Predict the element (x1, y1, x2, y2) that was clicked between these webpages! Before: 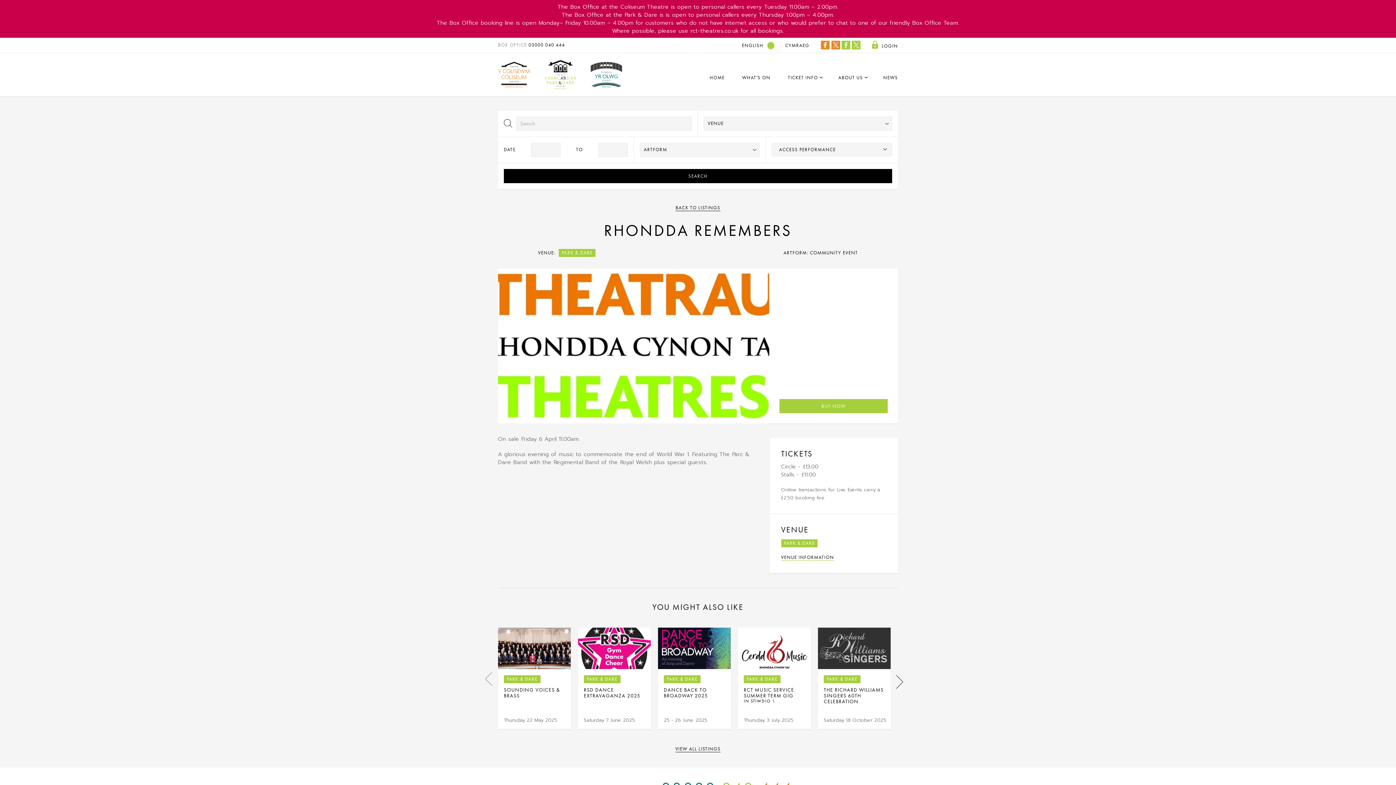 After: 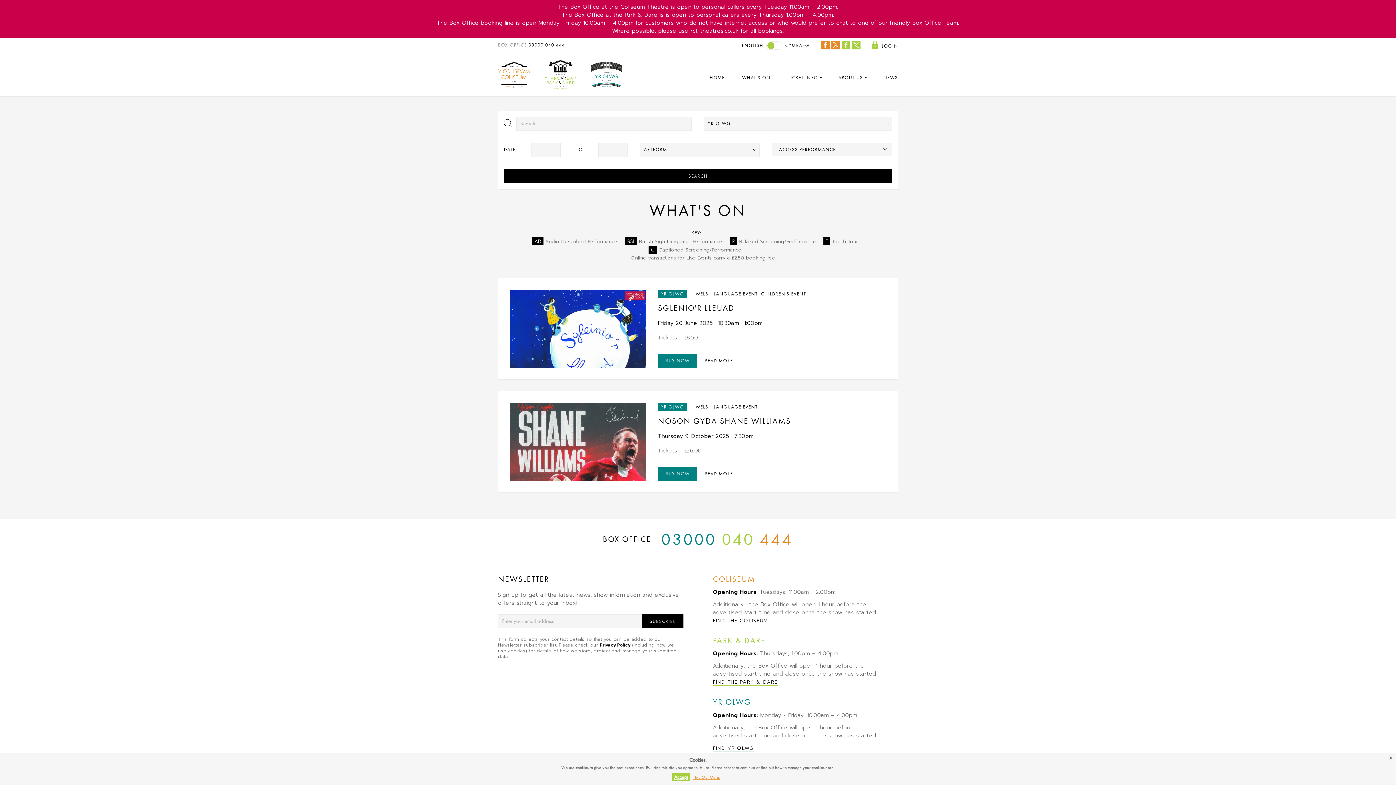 Action: bbox: (590, 59, 622, 90)